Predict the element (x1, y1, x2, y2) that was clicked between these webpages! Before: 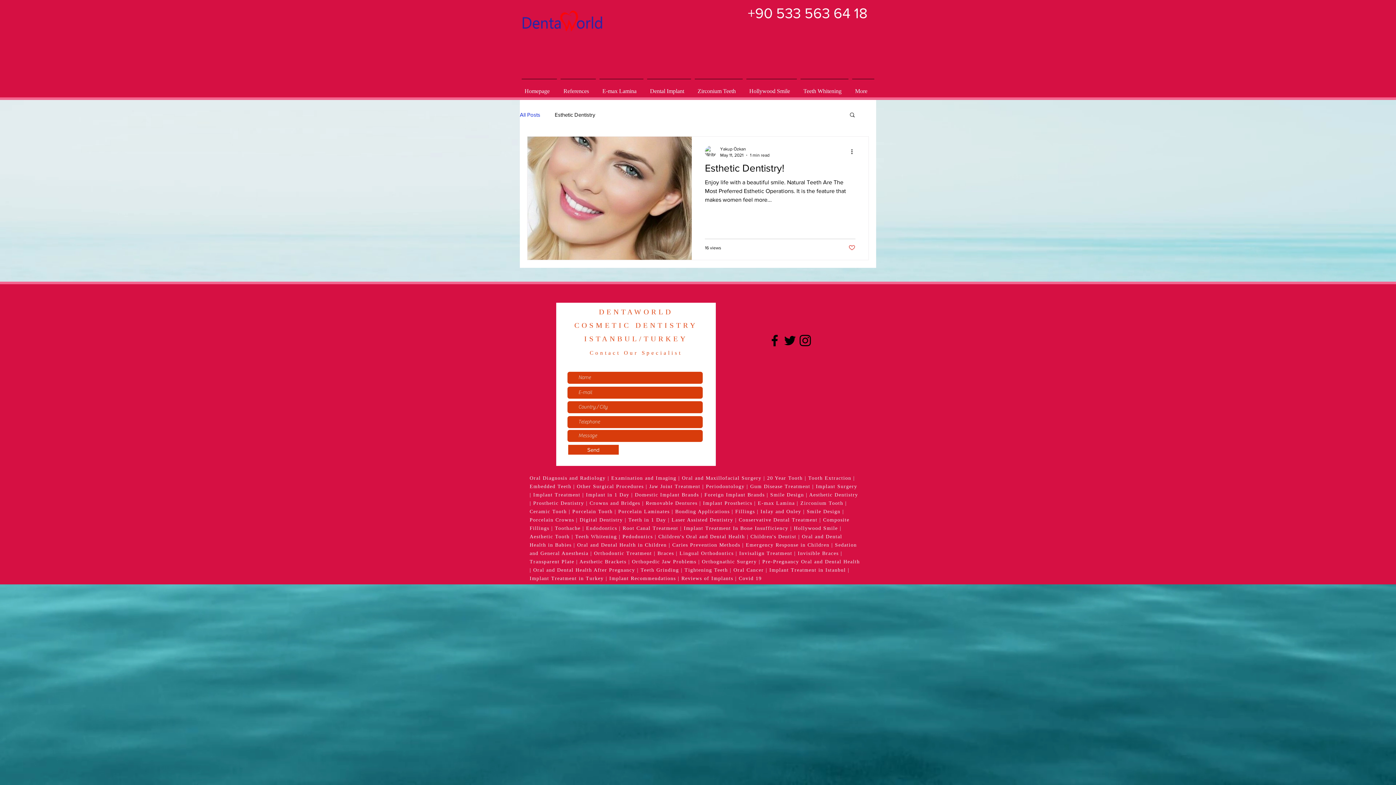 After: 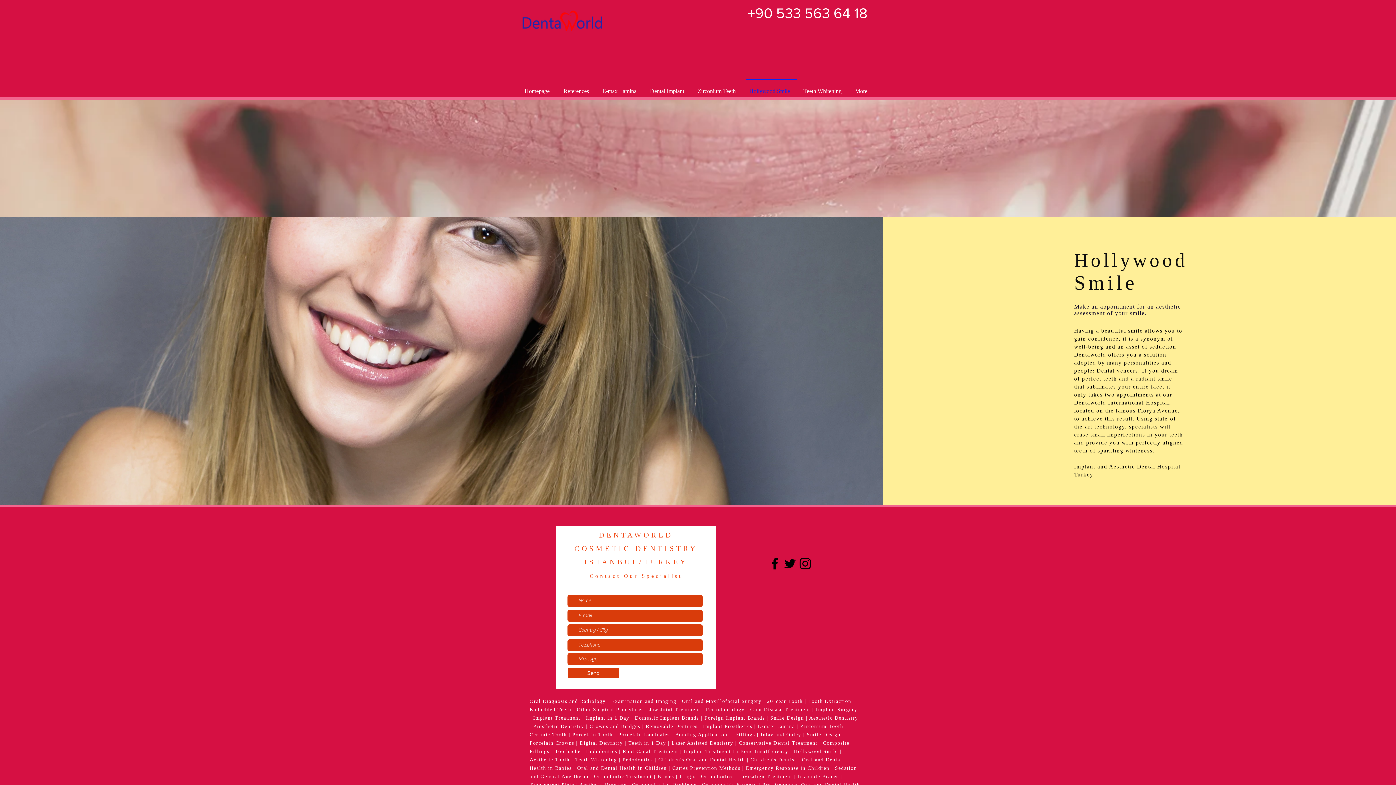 Action: label: Hollywood Smile bbox: (744, 78, 798, 97)